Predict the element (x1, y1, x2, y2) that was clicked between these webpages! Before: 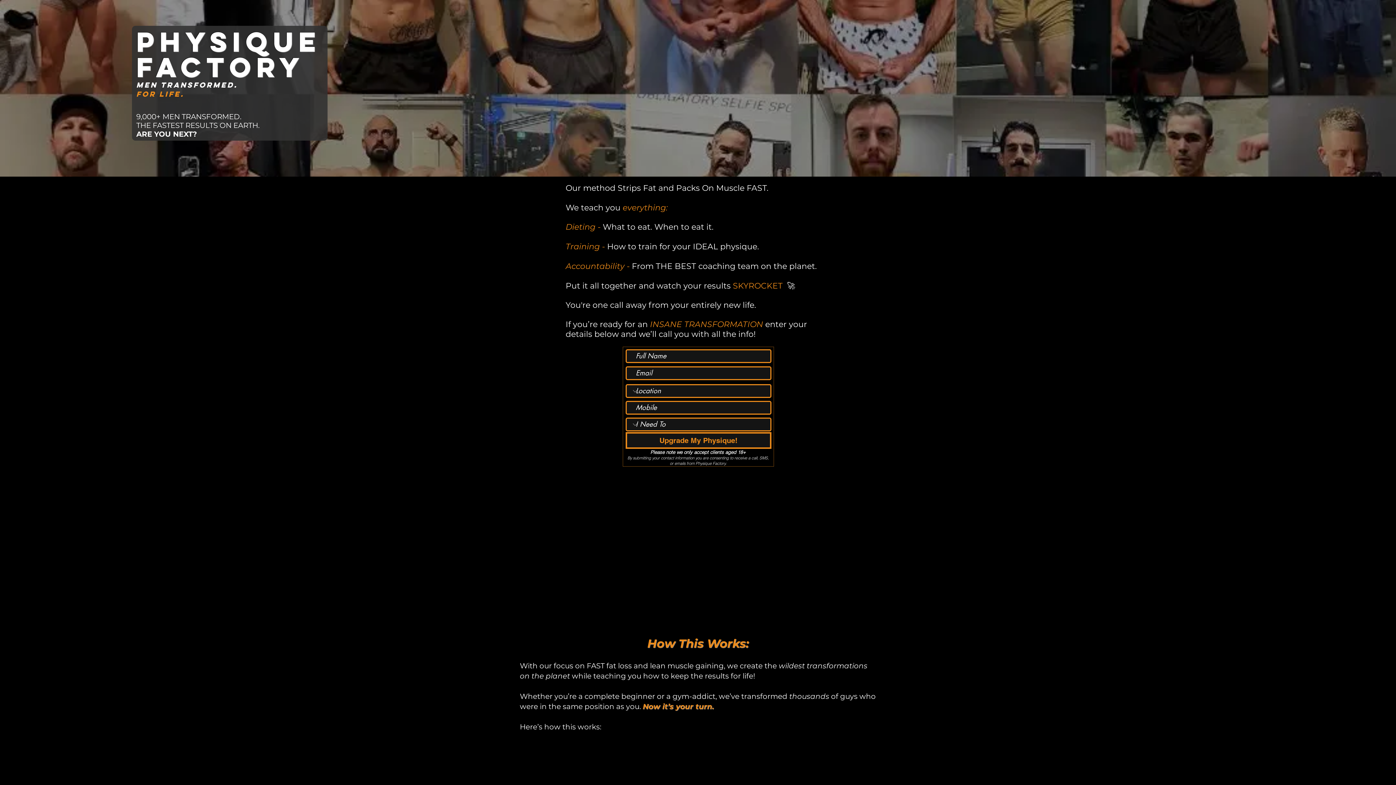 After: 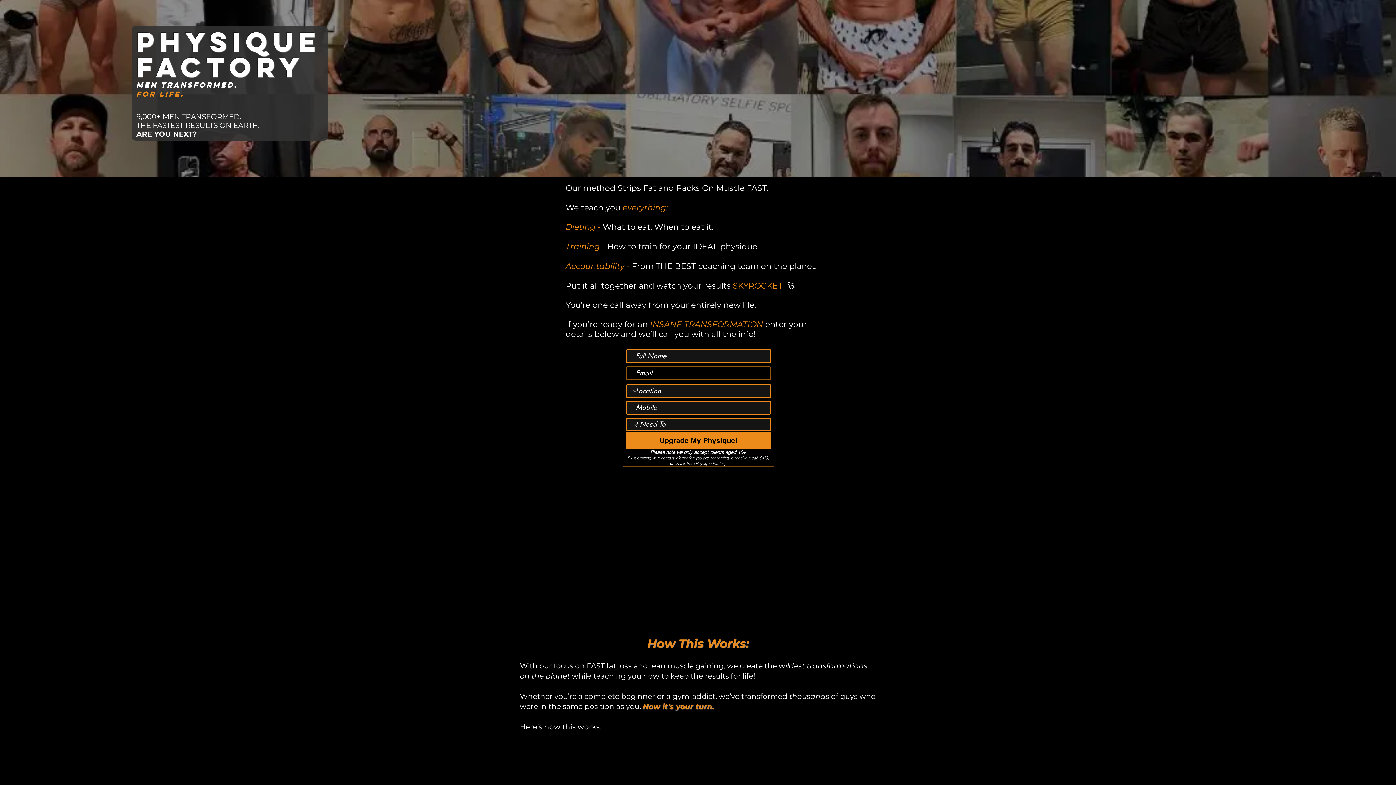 Action: label: Upgrade My Physique! bbox: (625, 432, 771, 449)